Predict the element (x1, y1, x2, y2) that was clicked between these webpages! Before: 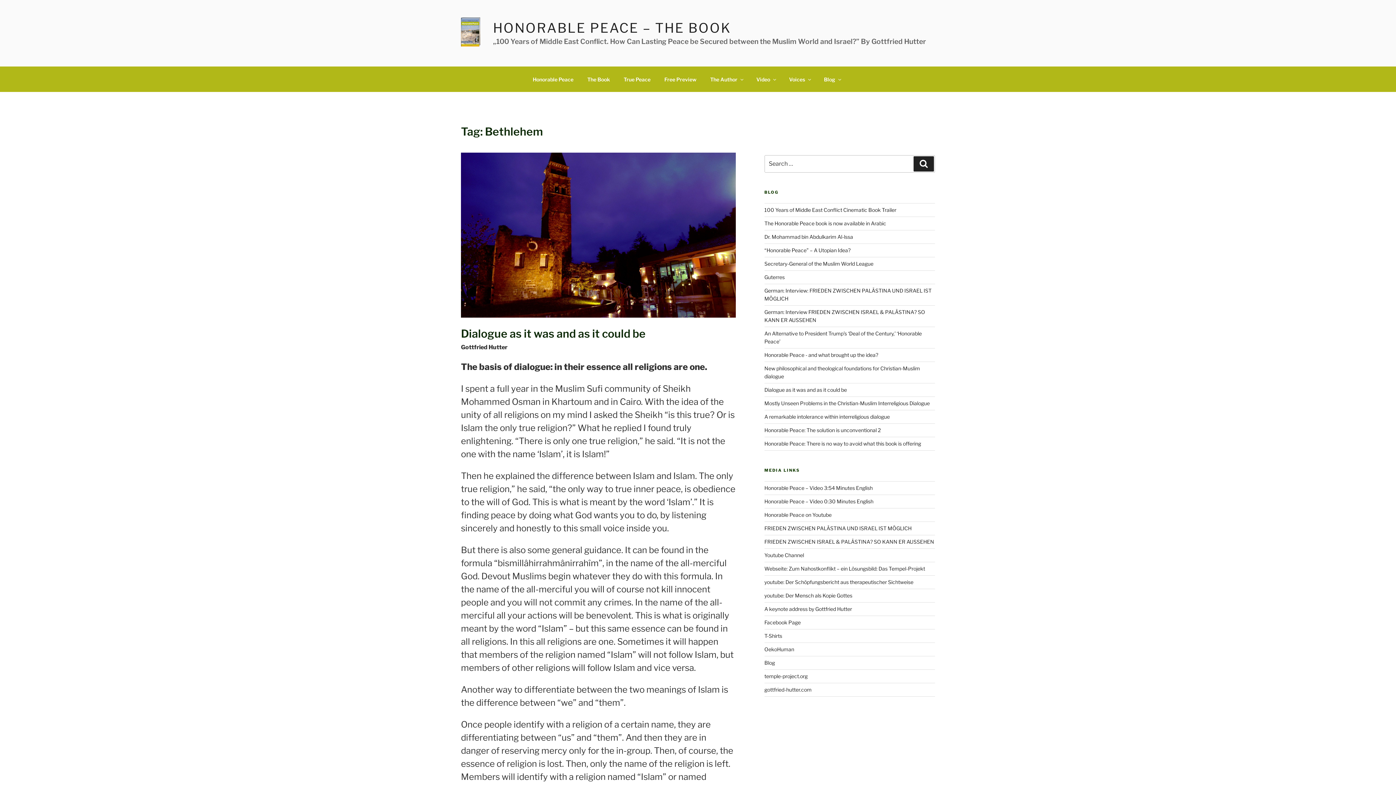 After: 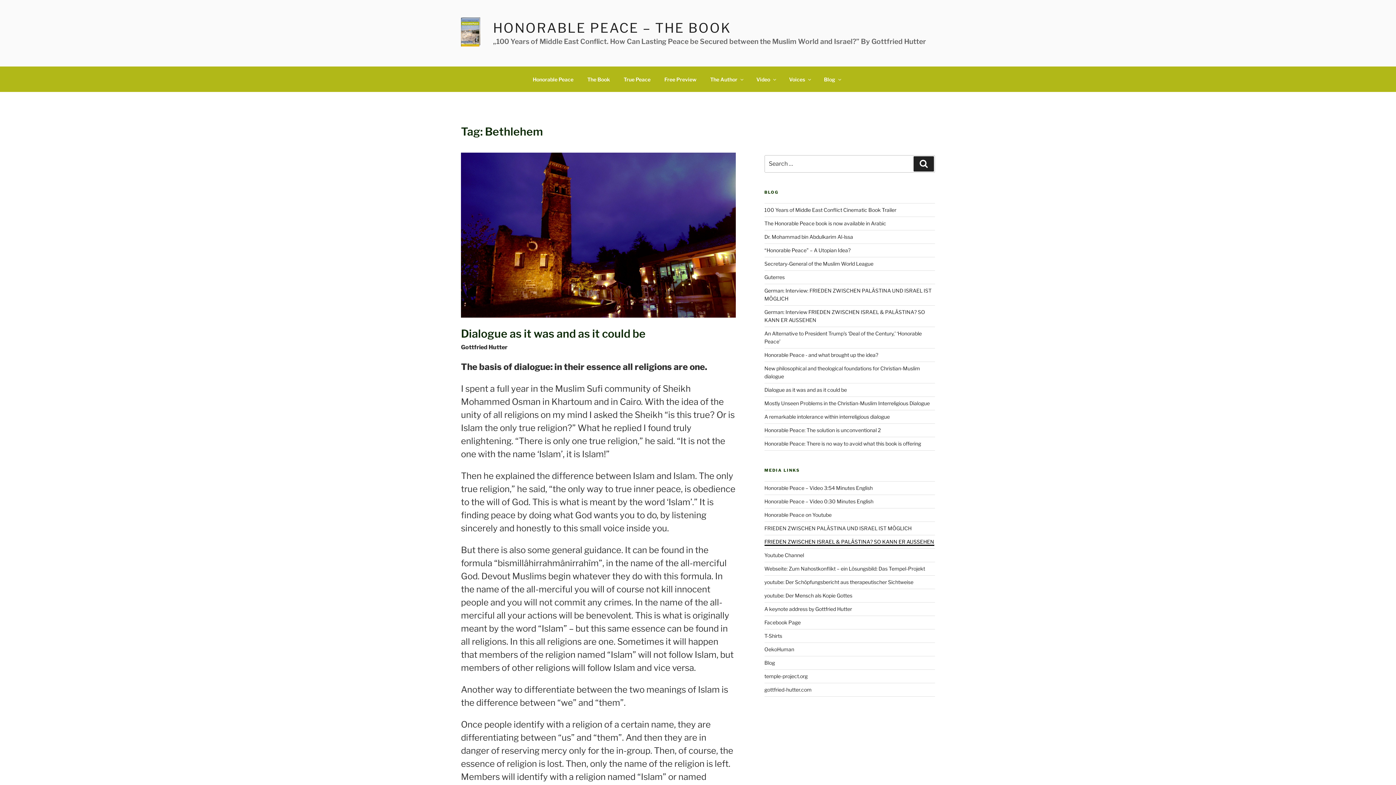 Action: bbox: (764, 539, 934, 545) label: FRIEDEN ZWISCHEN ISRAEL & PALÄSTINA? SO KANN ER AUSSEHEN